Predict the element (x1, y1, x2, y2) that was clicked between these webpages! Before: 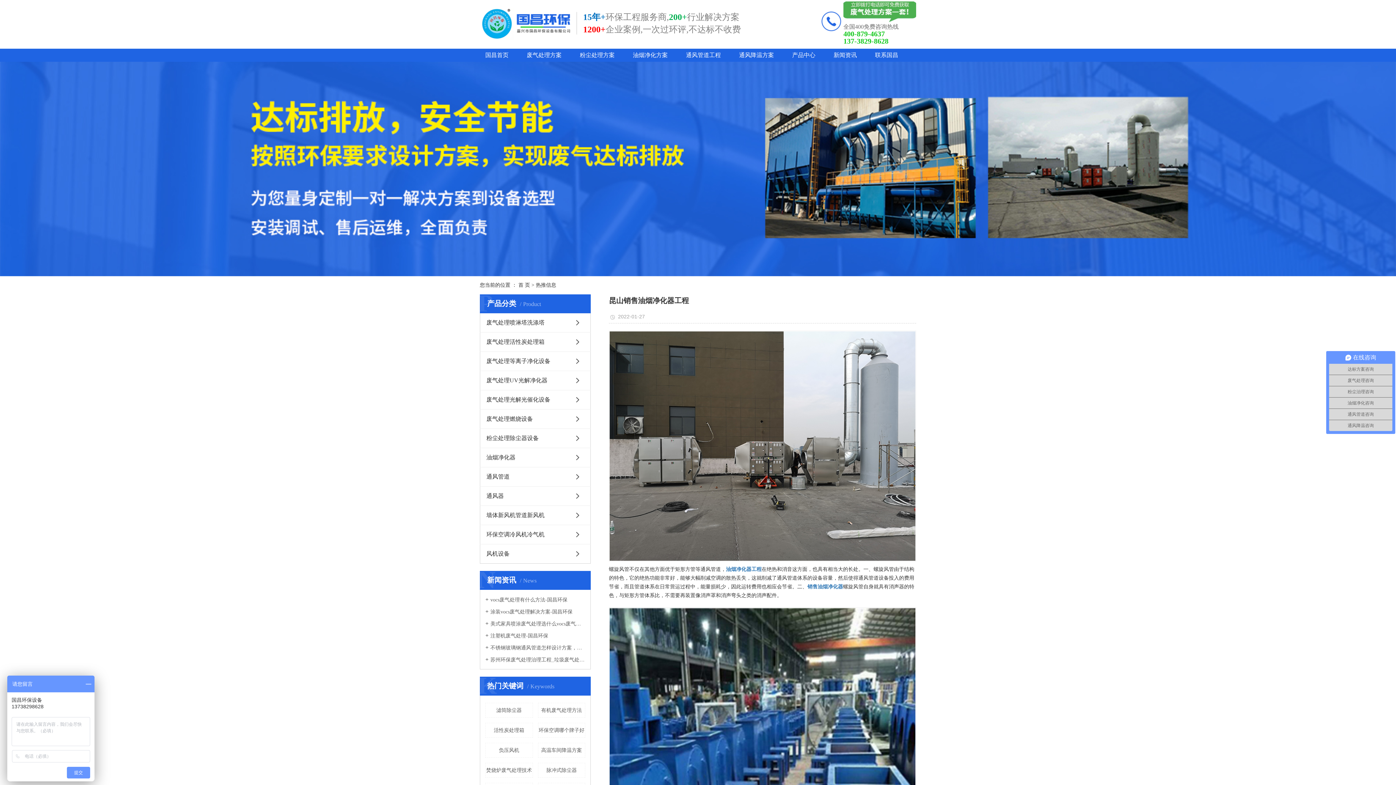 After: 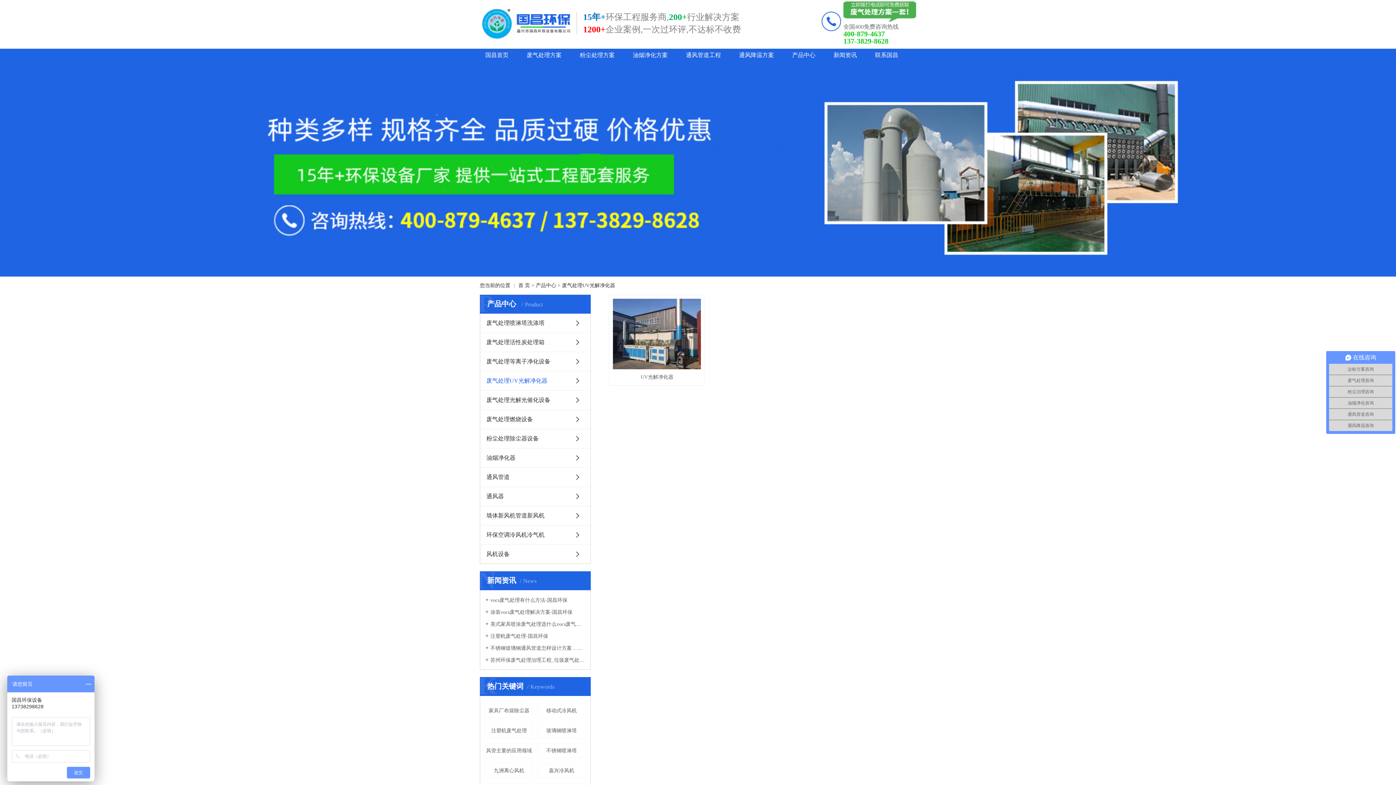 Action: label: 废气处理UV光解净化器 bbox: (480, 371, 590, 390)